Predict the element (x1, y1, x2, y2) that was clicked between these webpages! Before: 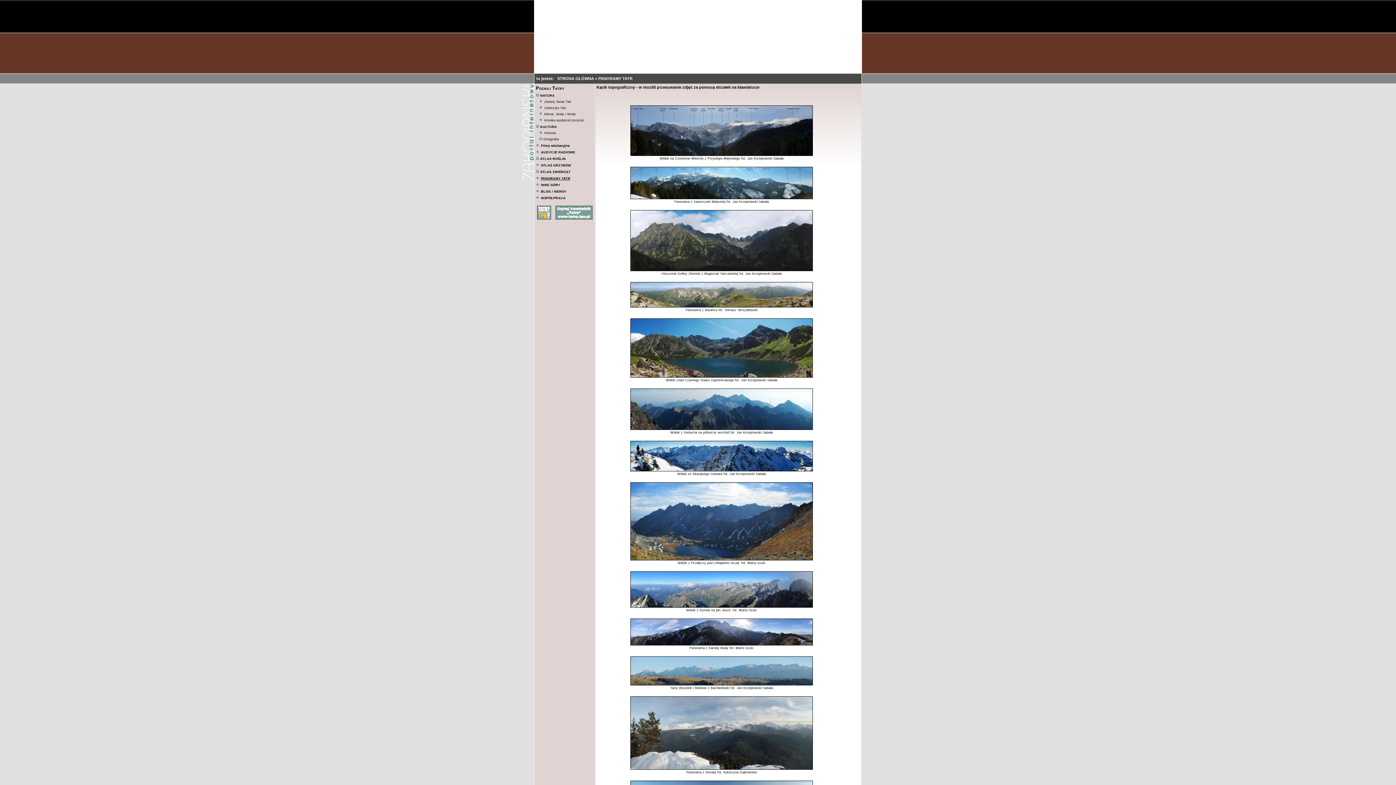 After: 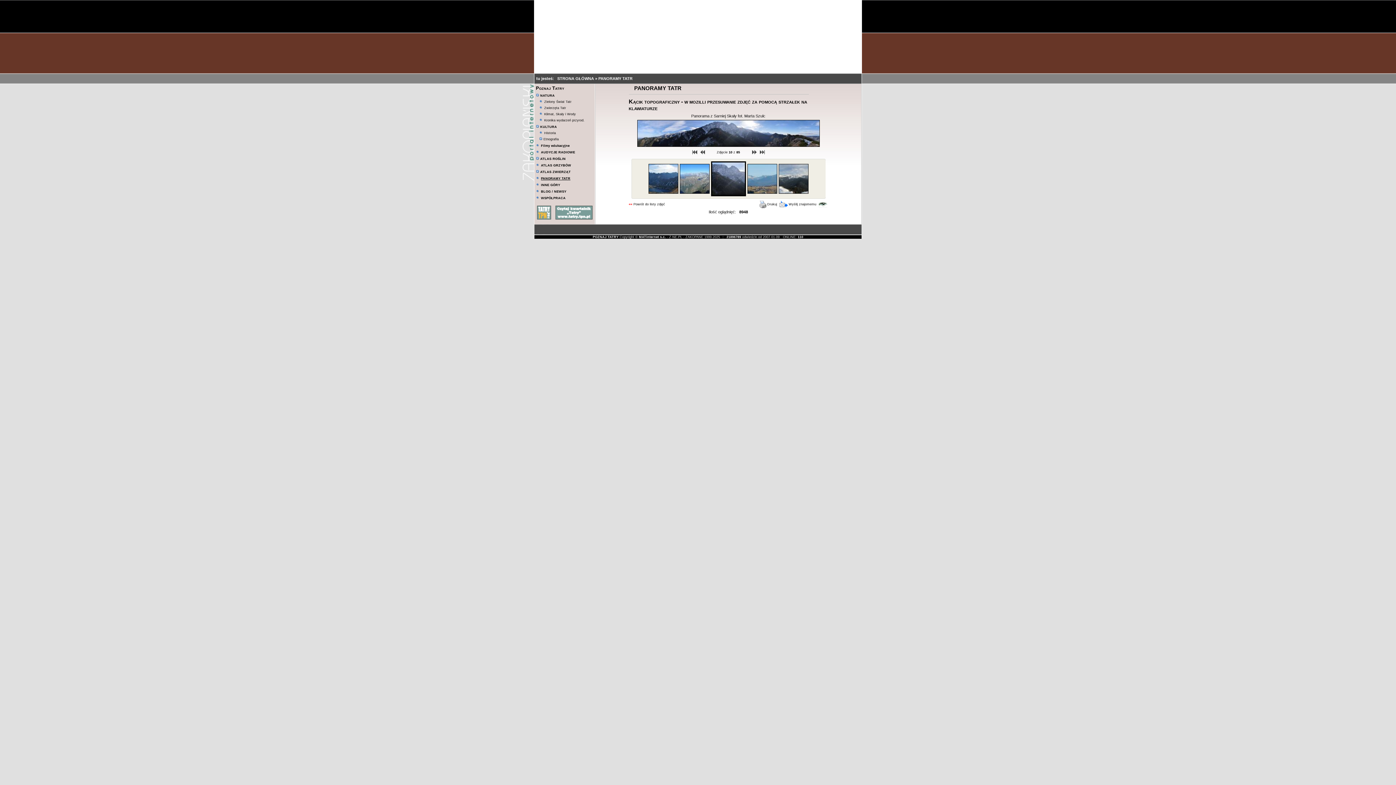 Action: bbox: (629, 642, 813, 647)